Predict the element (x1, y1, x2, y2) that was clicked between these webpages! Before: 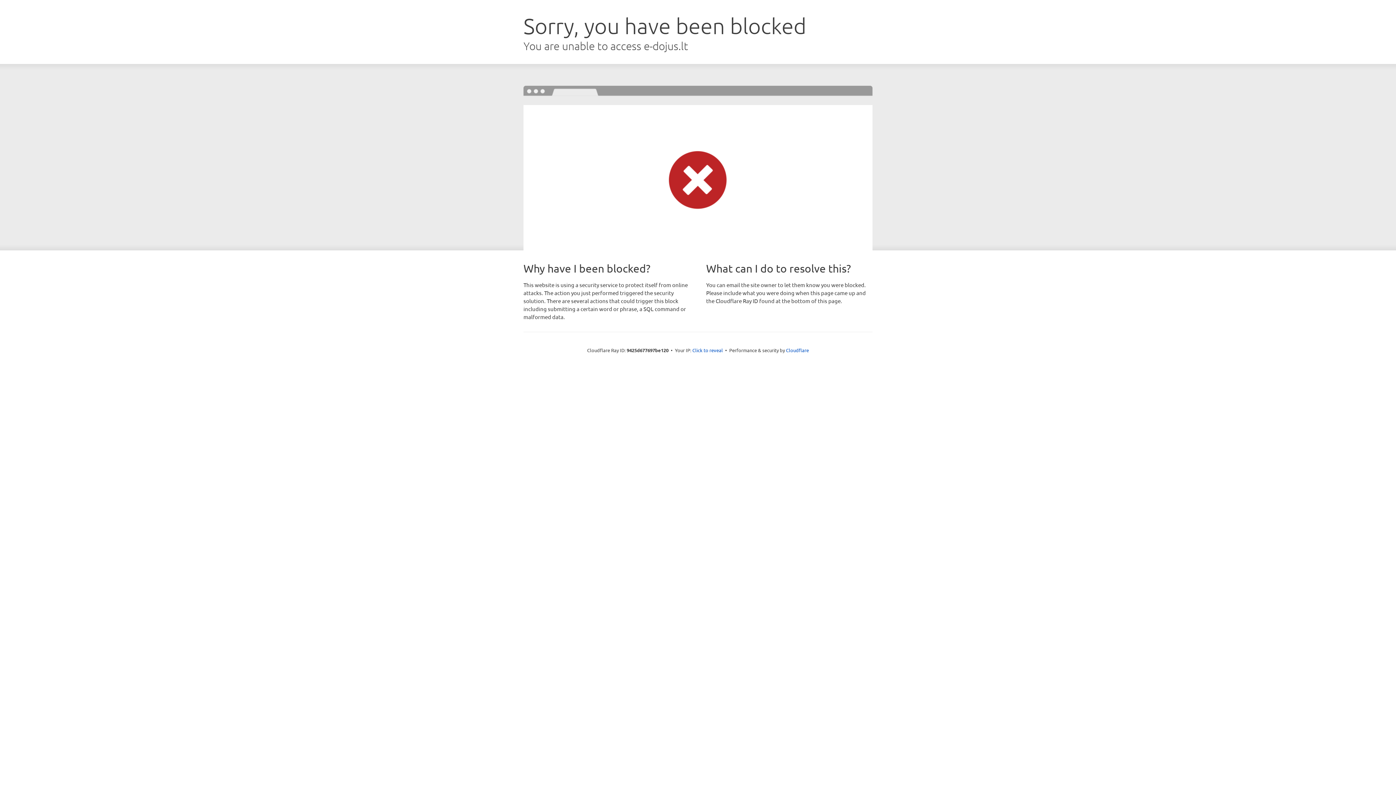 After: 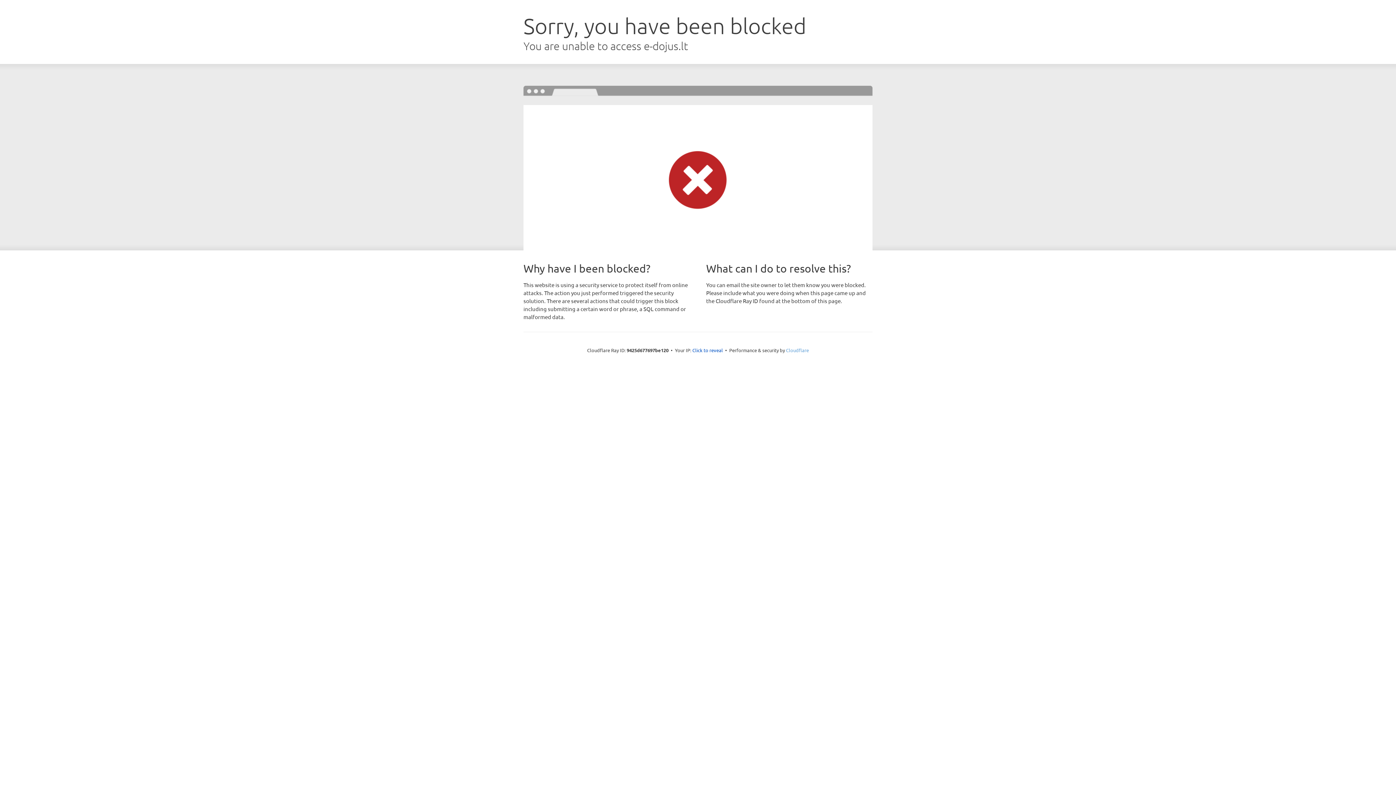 Action: bbox: (786, 347, 809, 353) label: Cloudflare